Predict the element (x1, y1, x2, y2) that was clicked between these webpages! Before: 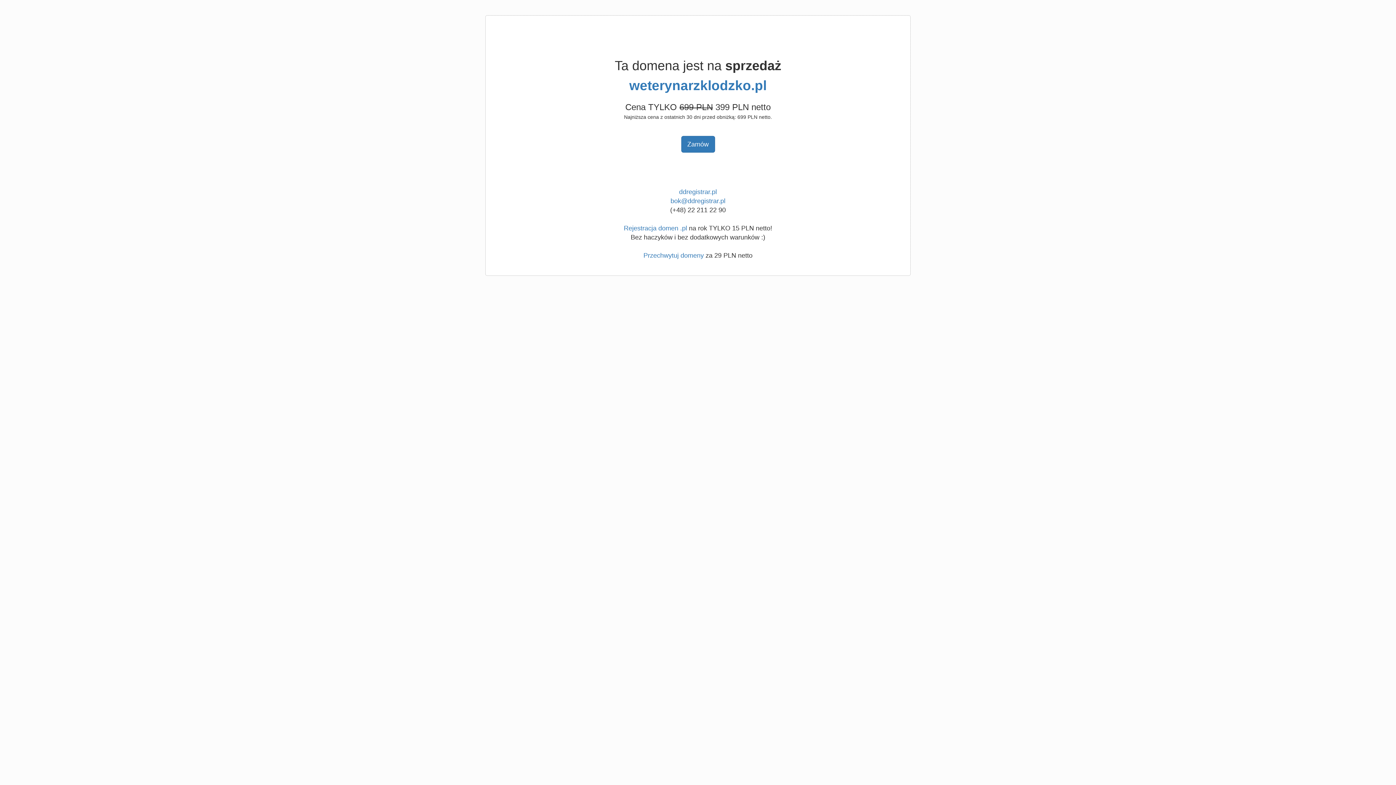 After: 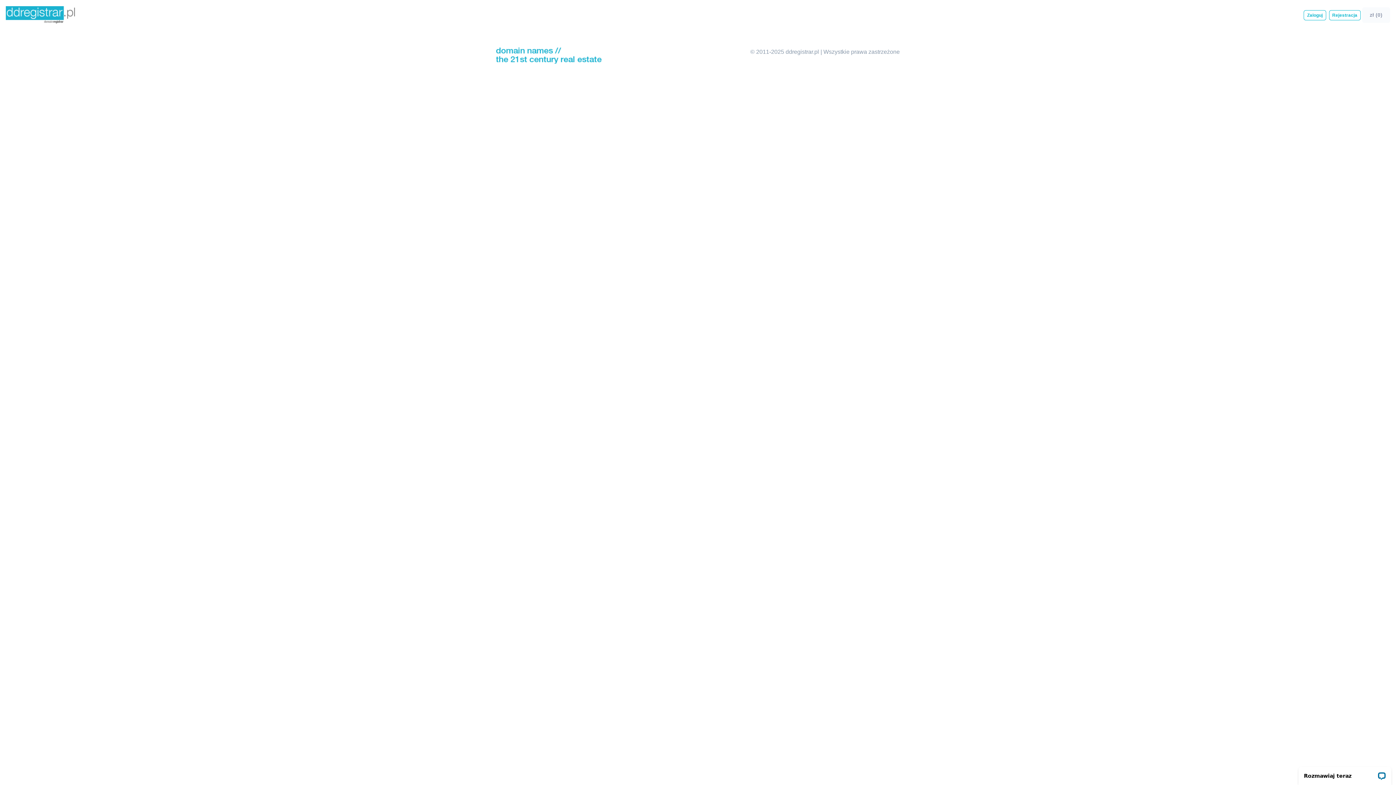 Action: label: weterynarzklodzko.pl bbox: (629, 78, 766, 93)